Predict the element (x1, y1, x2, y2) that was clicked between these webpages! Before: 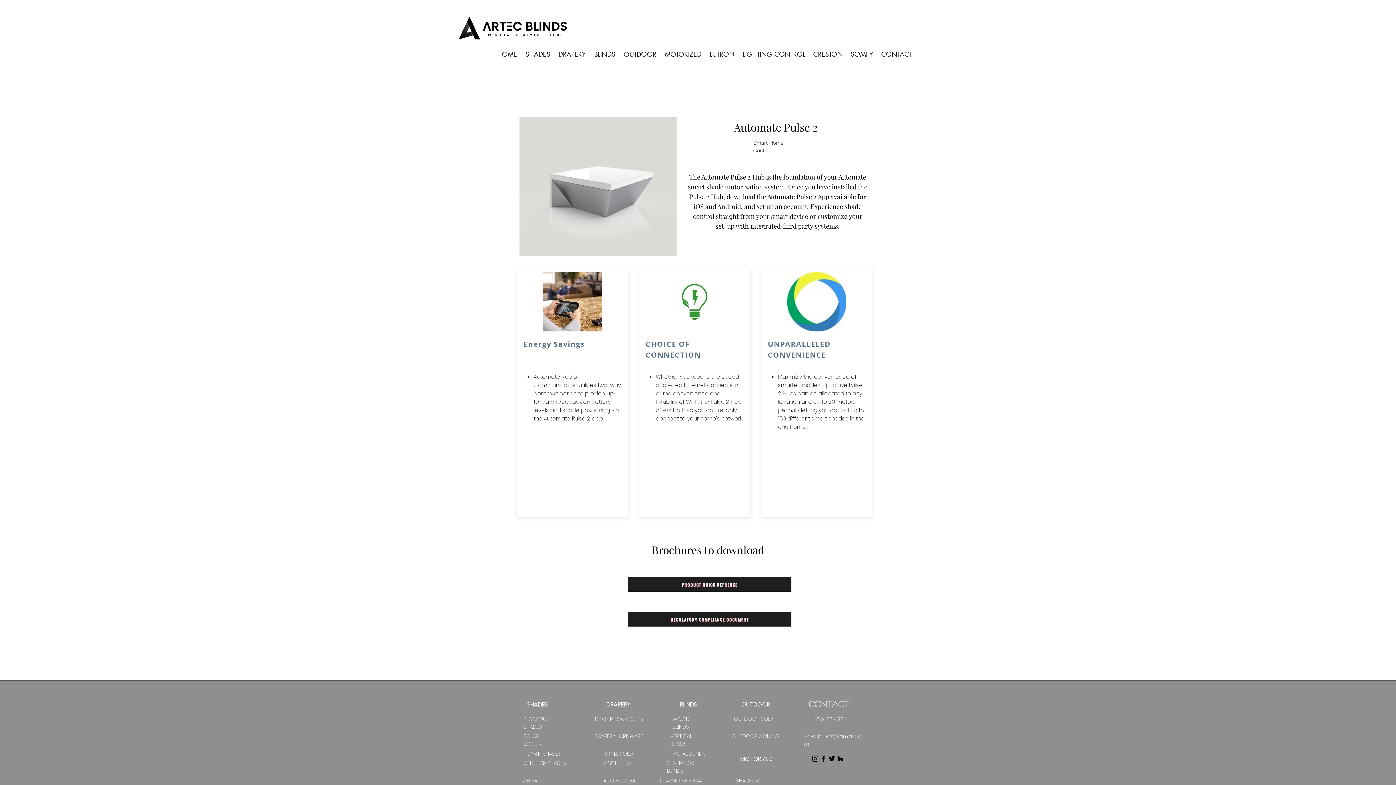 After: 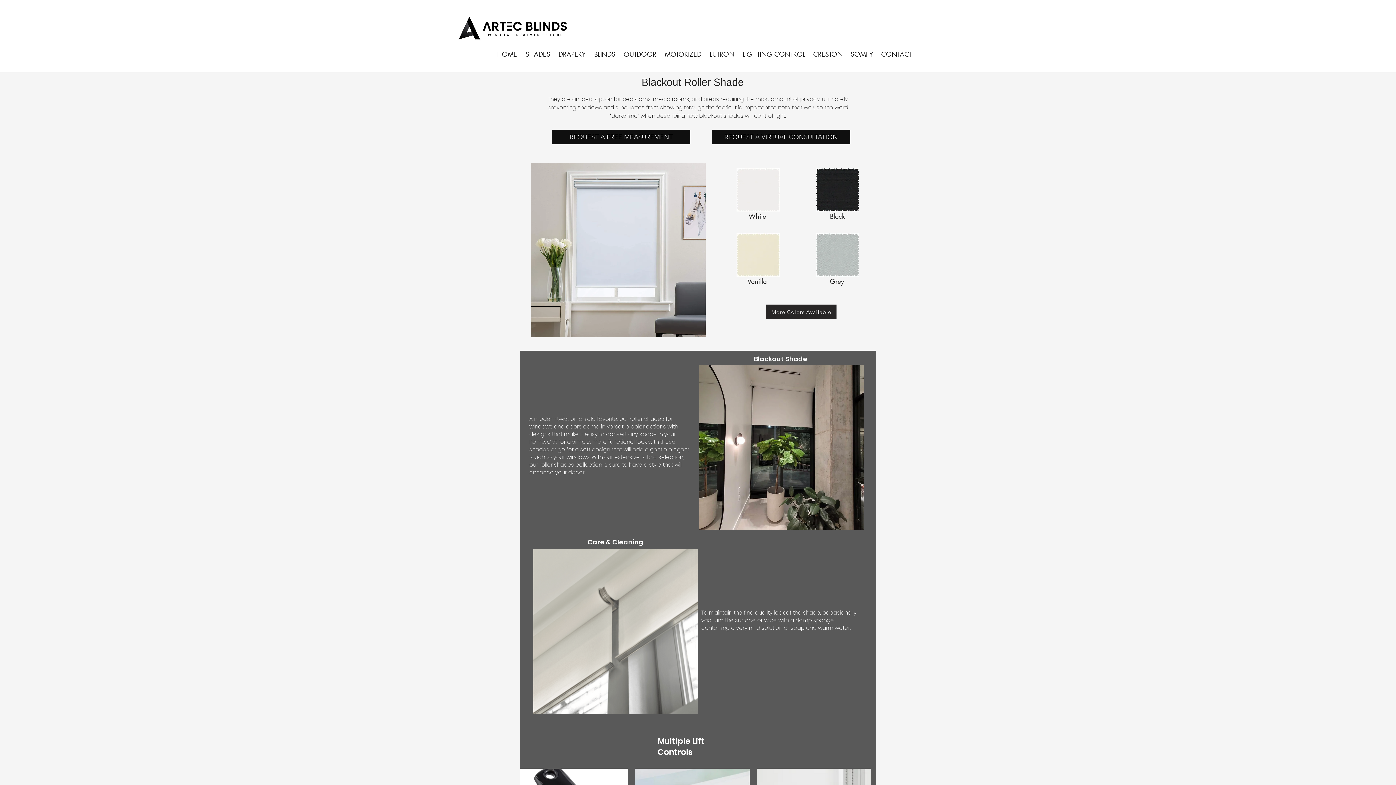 Action: label: BLACKOUT SHADES bbox: (523, 716, 549, 730)